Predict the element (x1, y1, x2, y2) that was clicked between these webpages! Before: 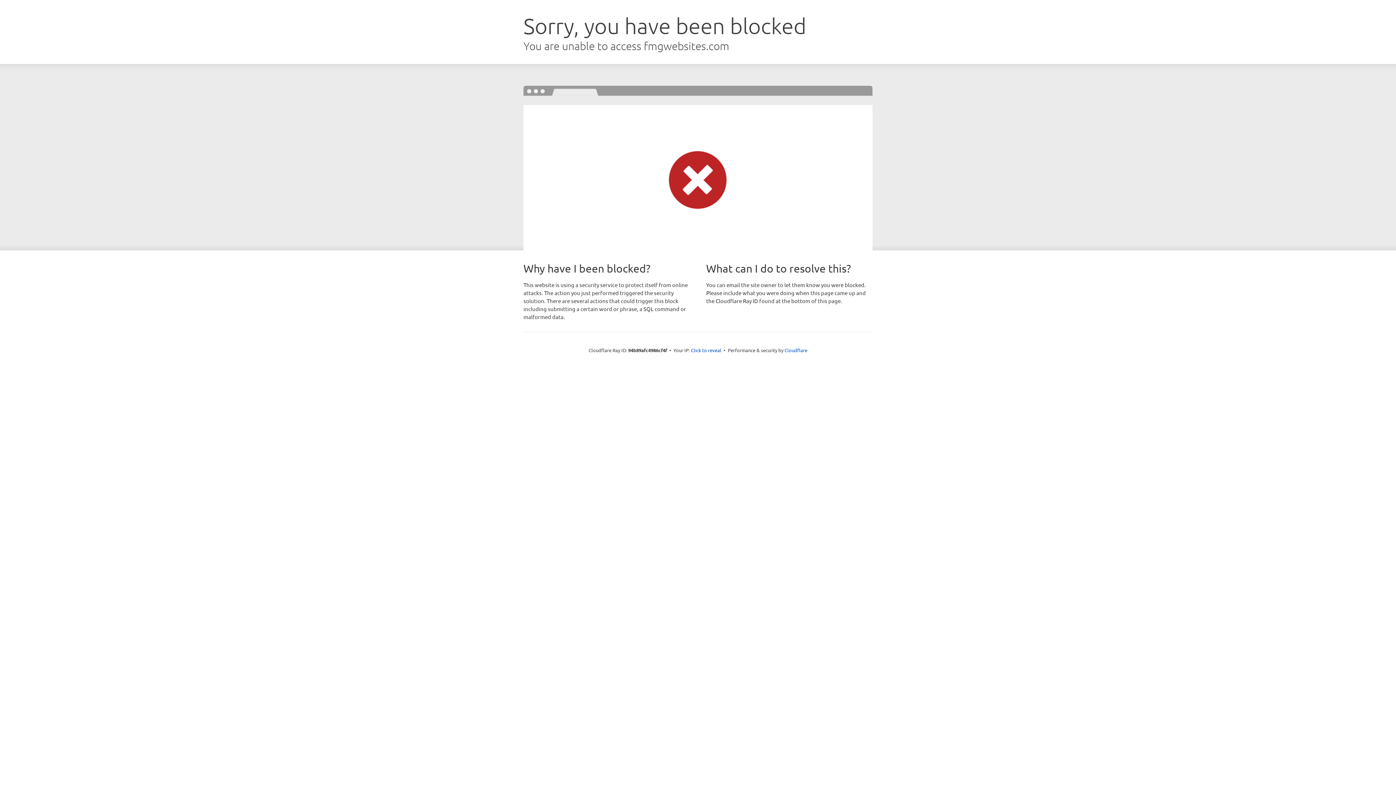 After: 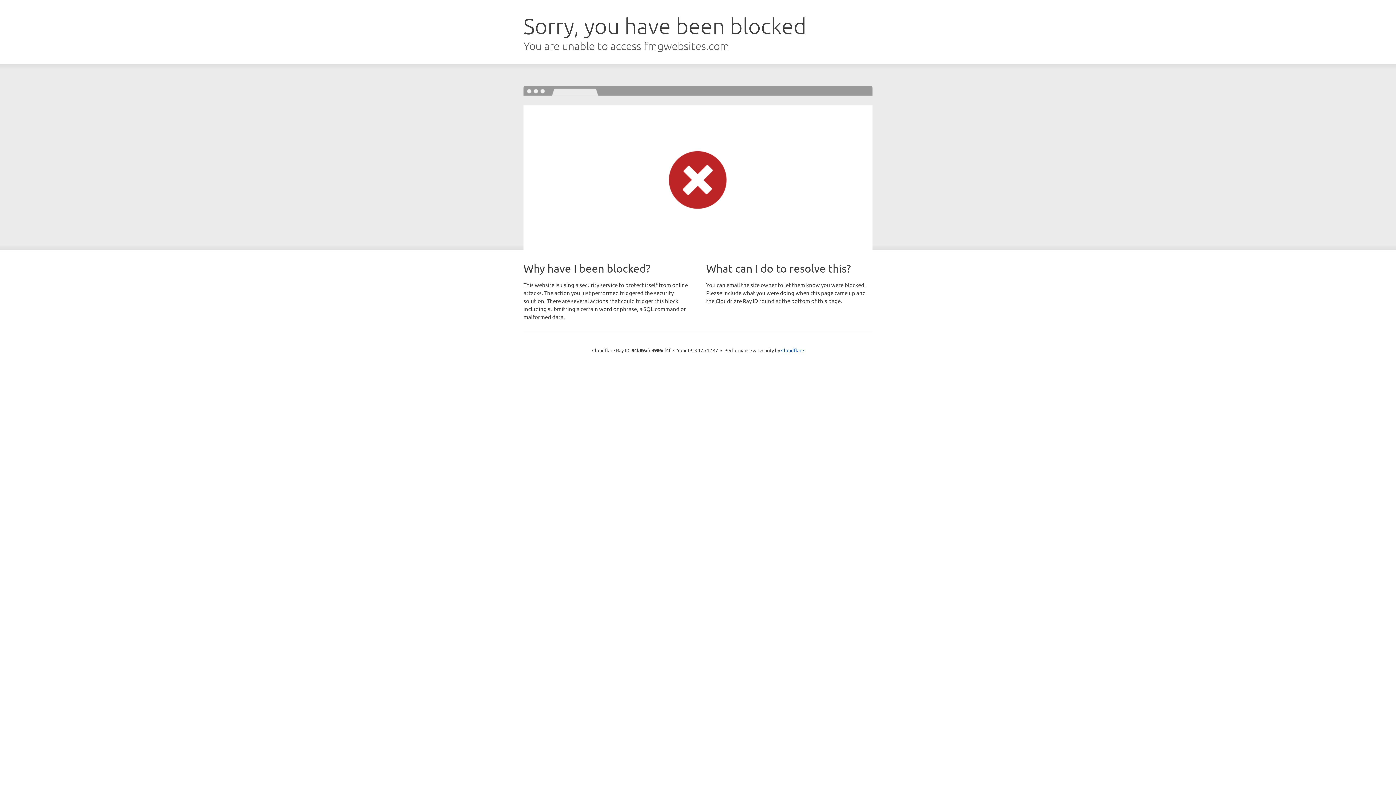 Action: label: Click to reveal bbox: (691, 346, 721, 353)